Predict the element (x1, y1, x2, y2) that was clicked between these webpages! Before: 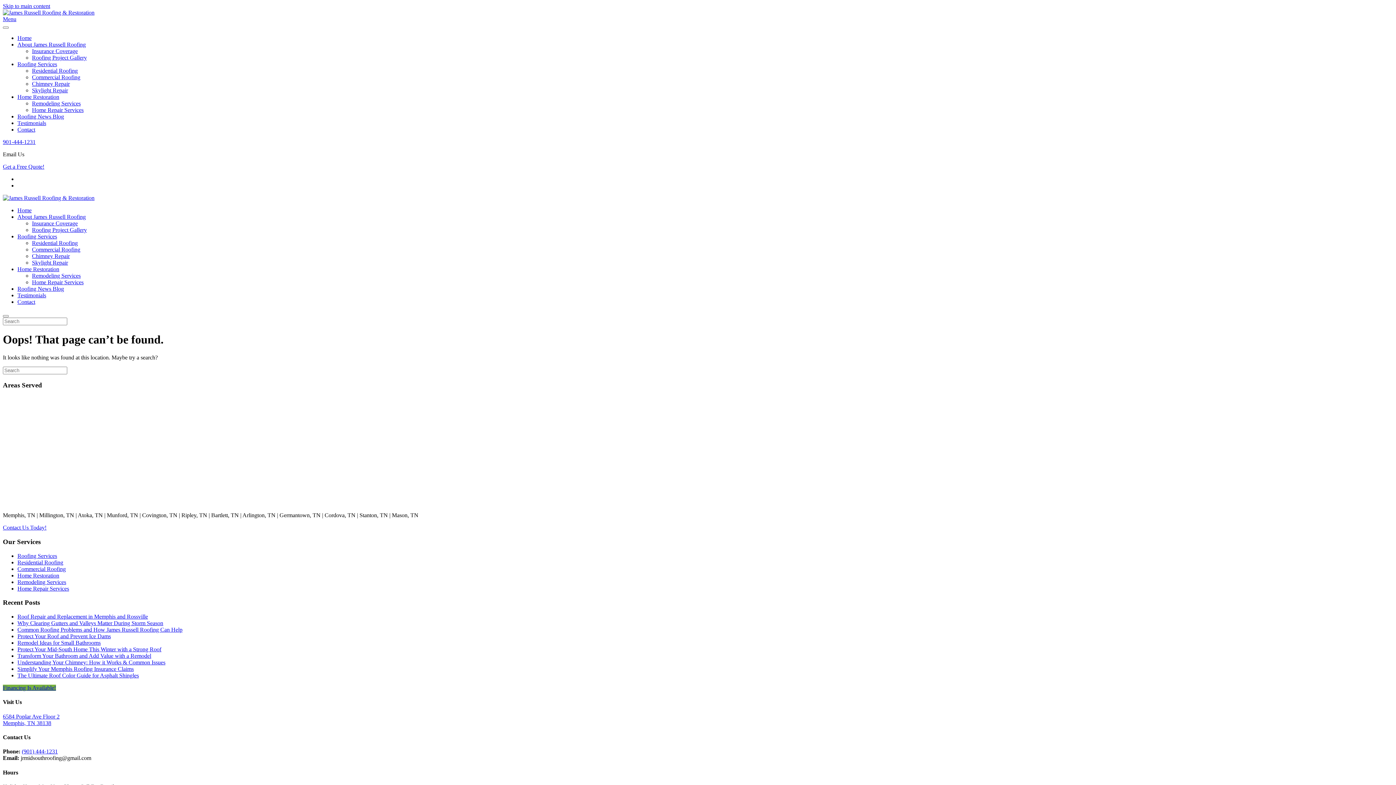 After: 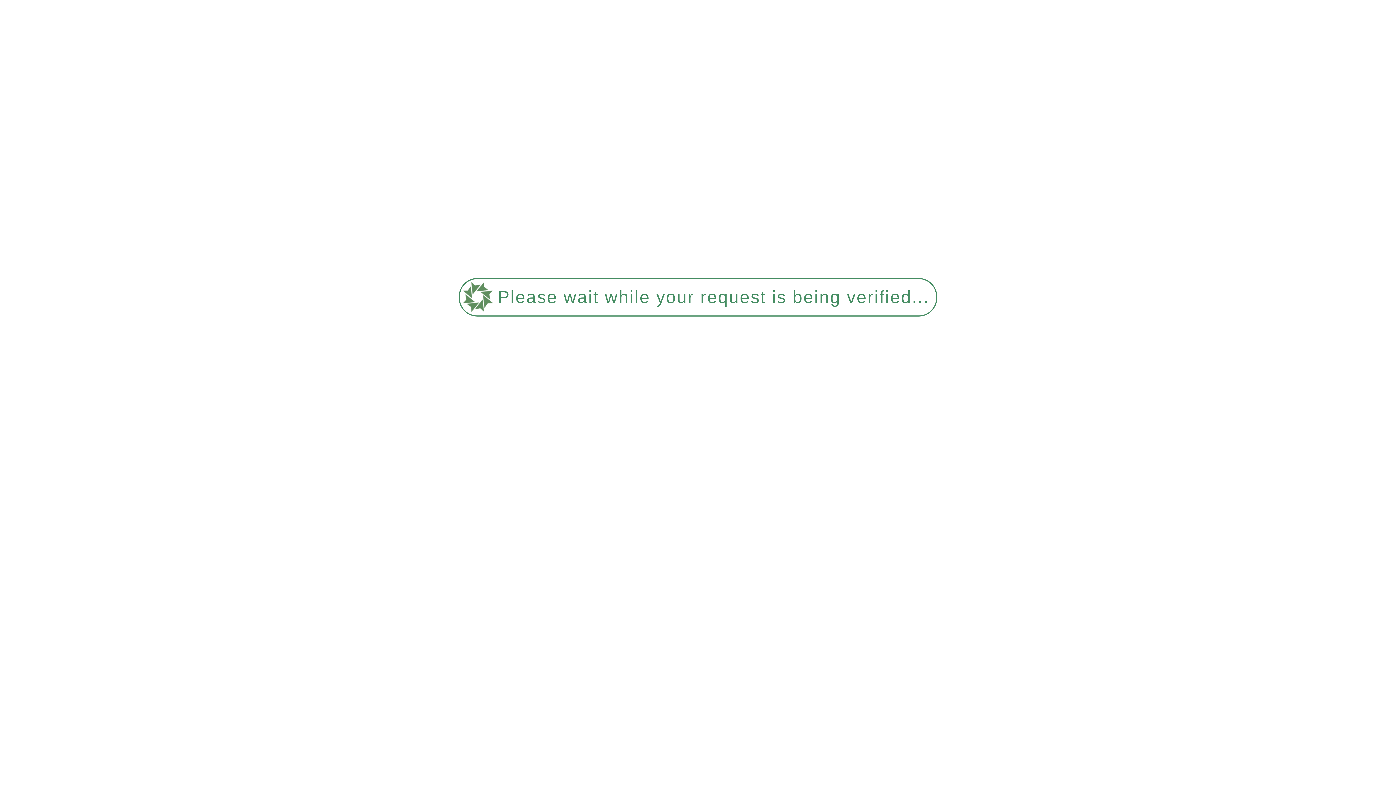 Action: label: Back to home bbox: (2, 194, 94, 201)